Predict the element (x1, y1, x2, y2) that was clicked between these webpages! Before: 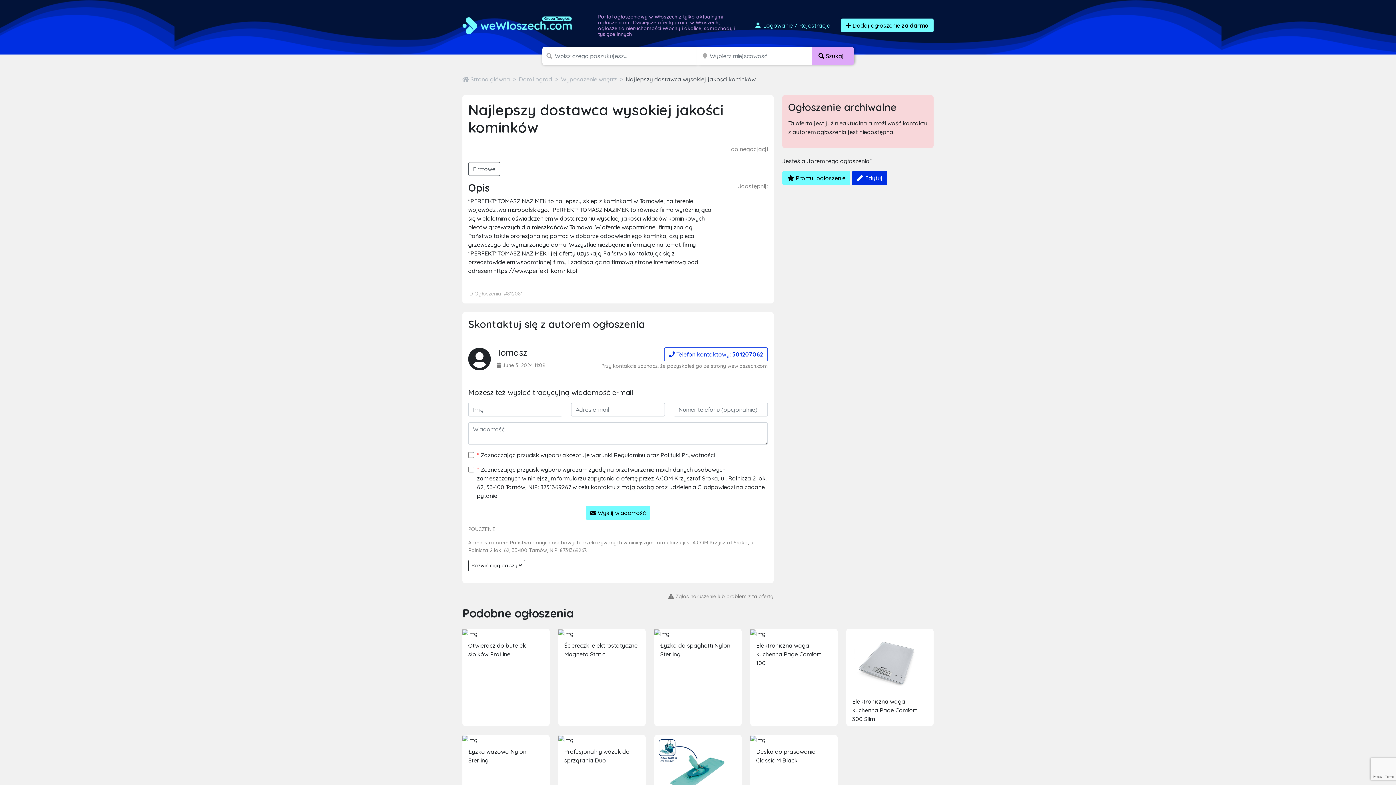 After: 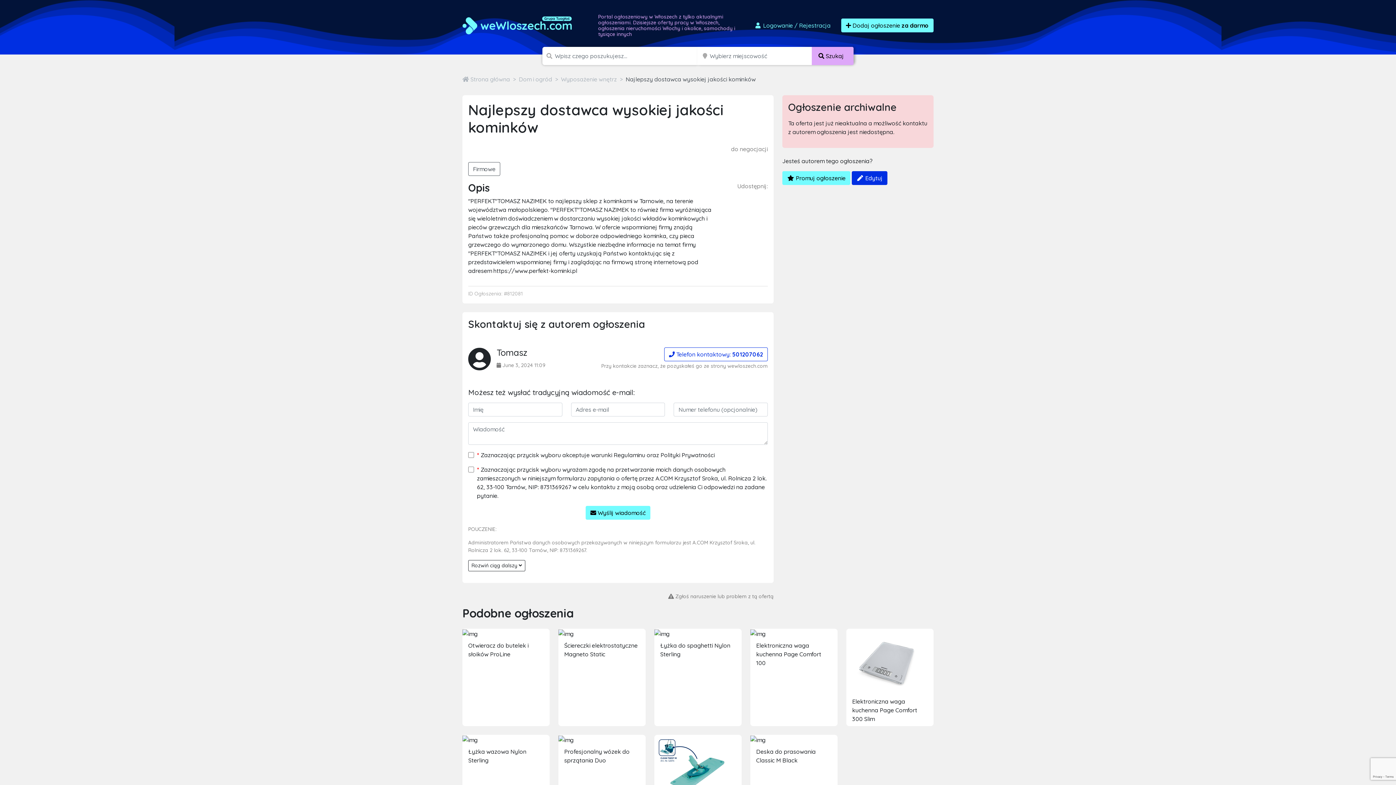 Action: bbox: (668, 593, 773, 600) label:  Zgłoś naruszenie lub problem z tą ofertą